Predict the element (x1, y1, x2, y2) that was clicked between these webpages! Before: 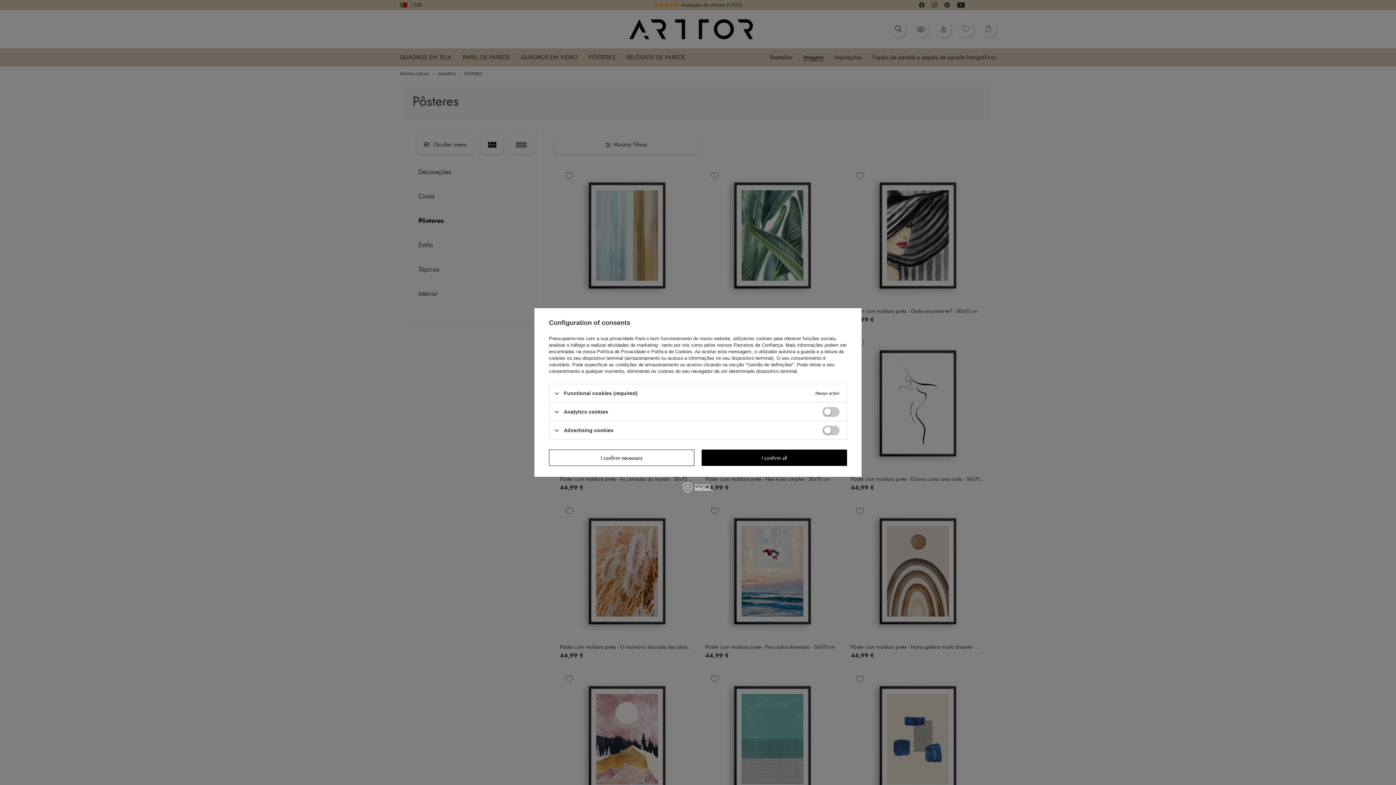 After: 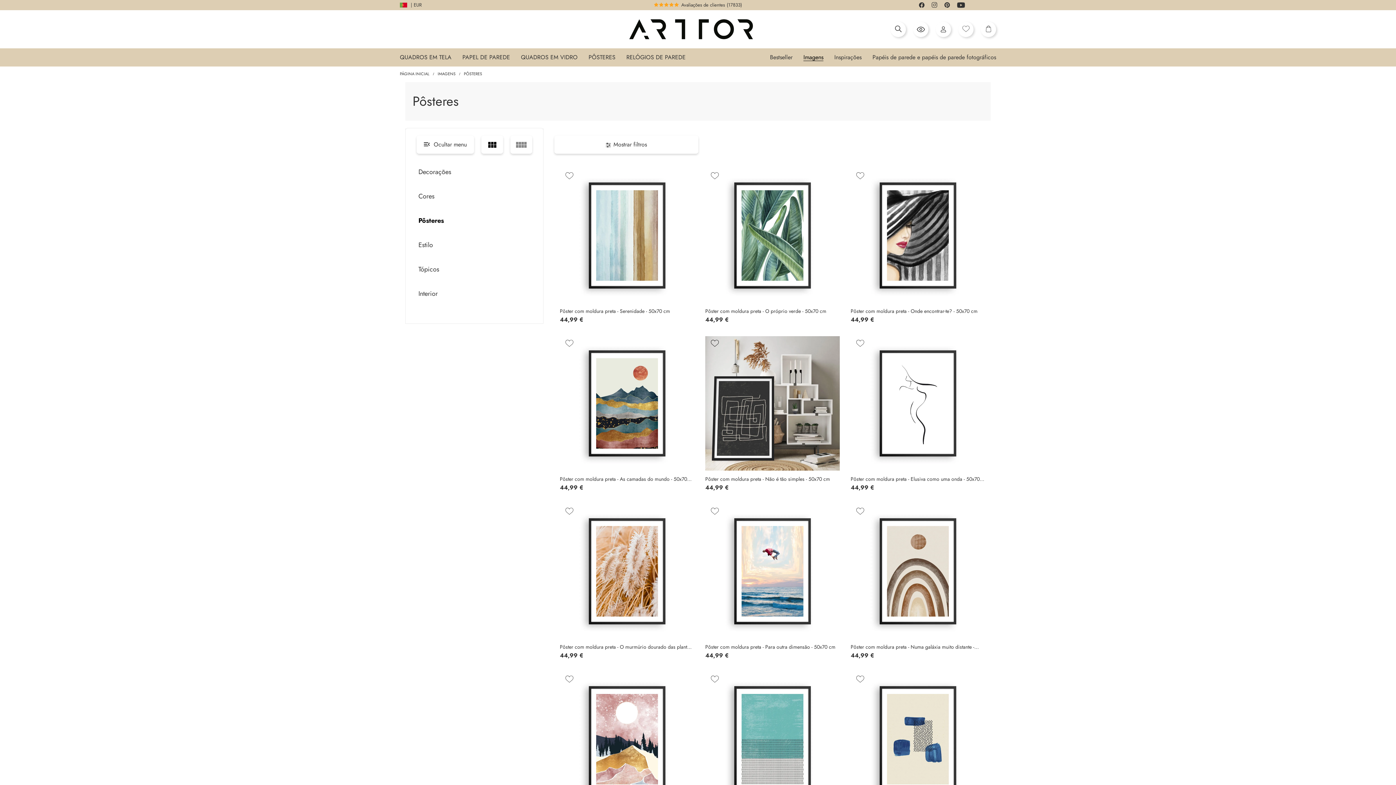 Action: label: I confirm all bbox: (701, 449, 847, 466)